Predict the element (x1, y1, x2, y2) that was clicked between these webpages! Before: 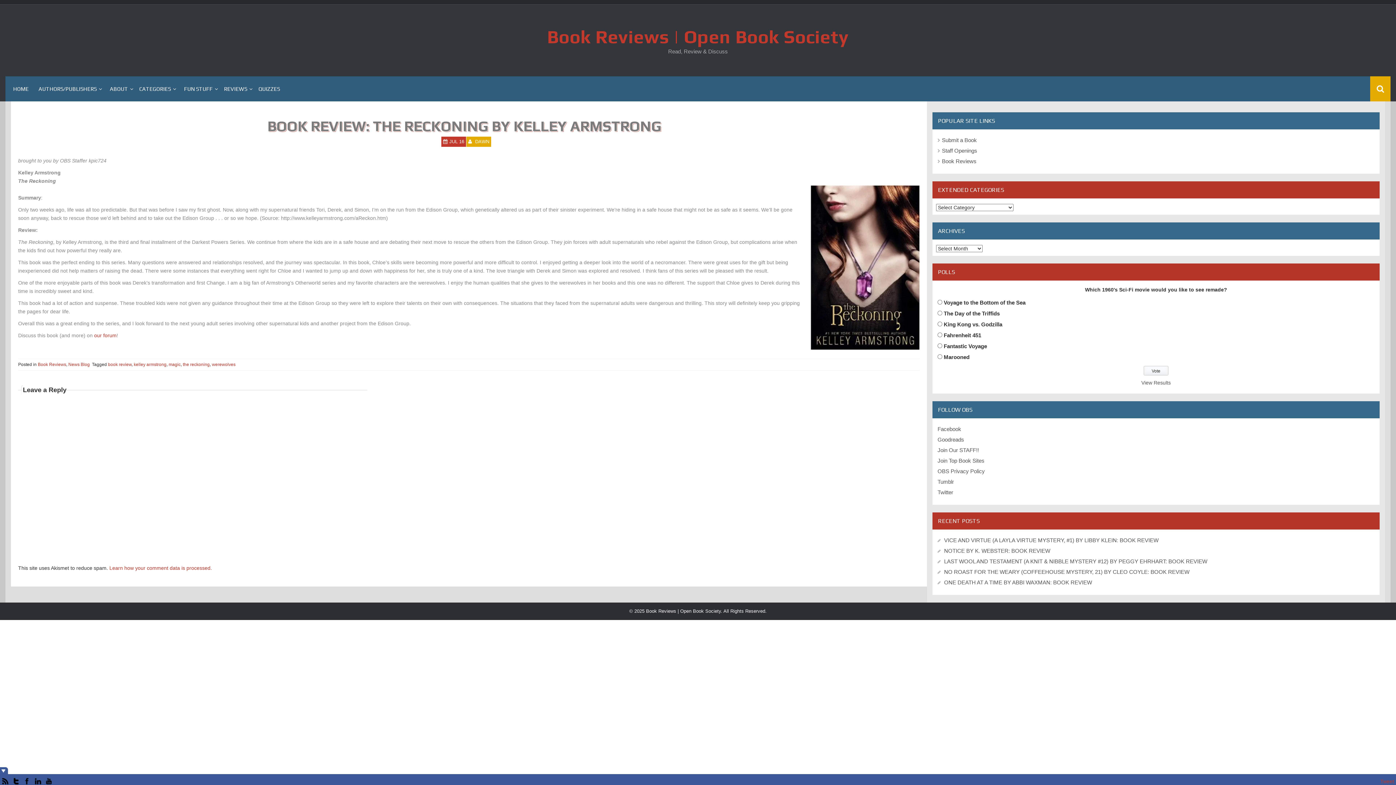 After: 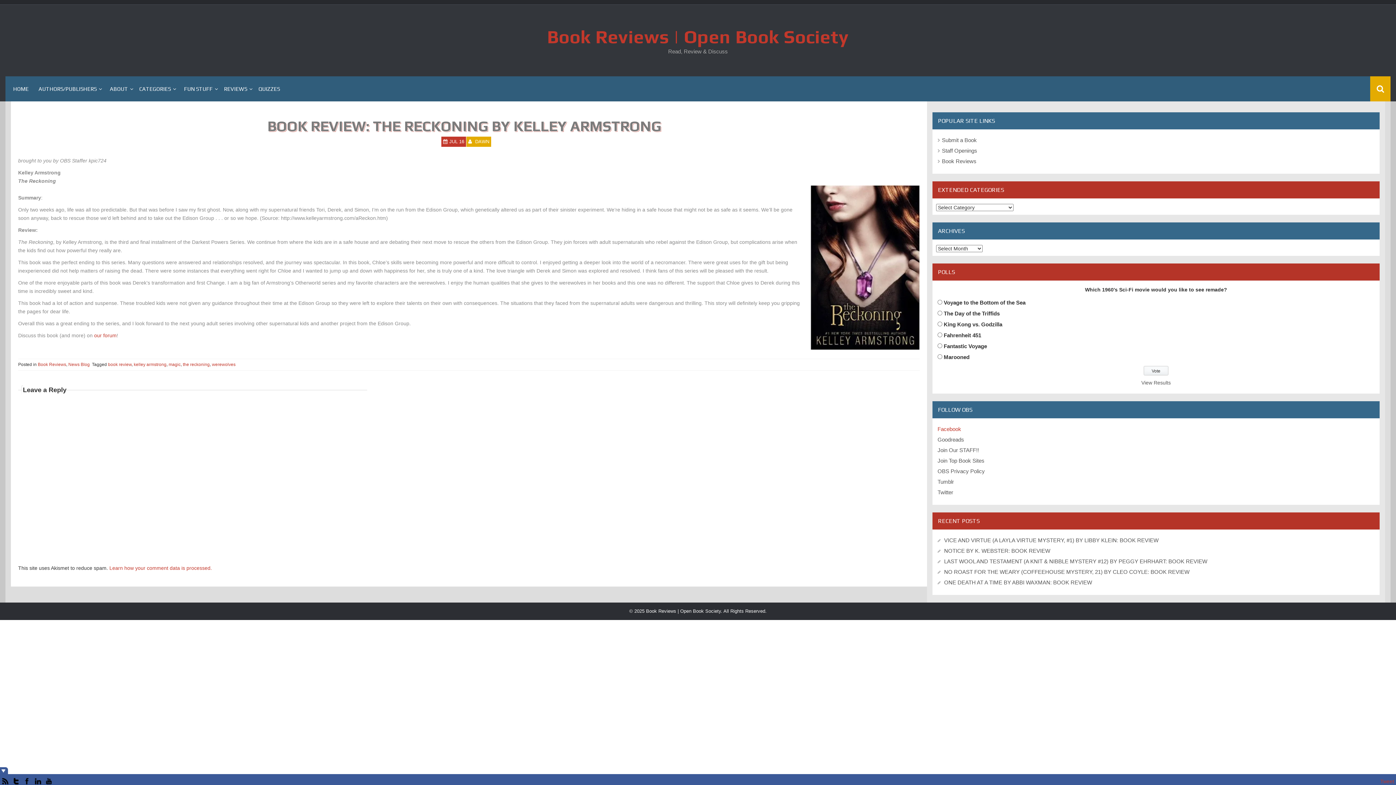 Action: bbox: (937, 426, 961, 432) label: Facebook